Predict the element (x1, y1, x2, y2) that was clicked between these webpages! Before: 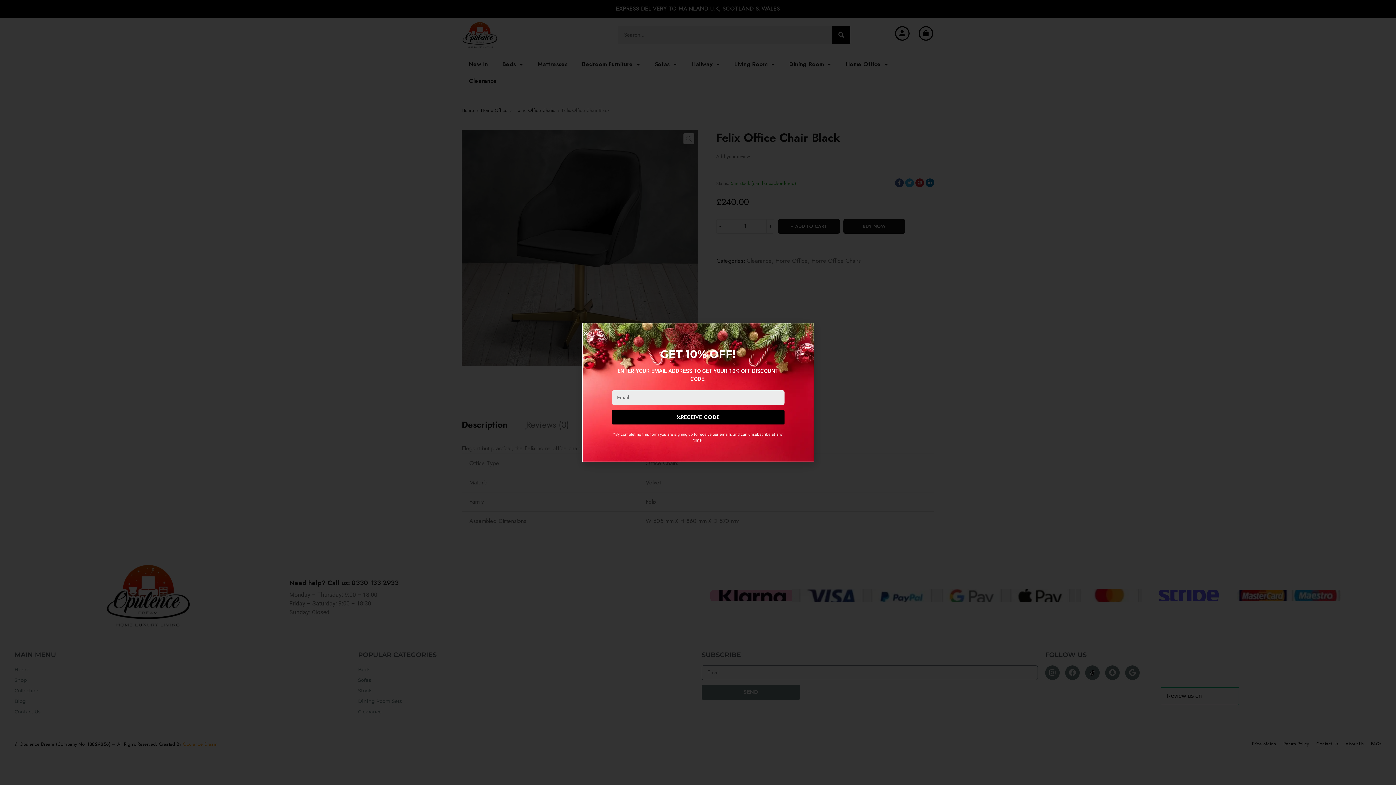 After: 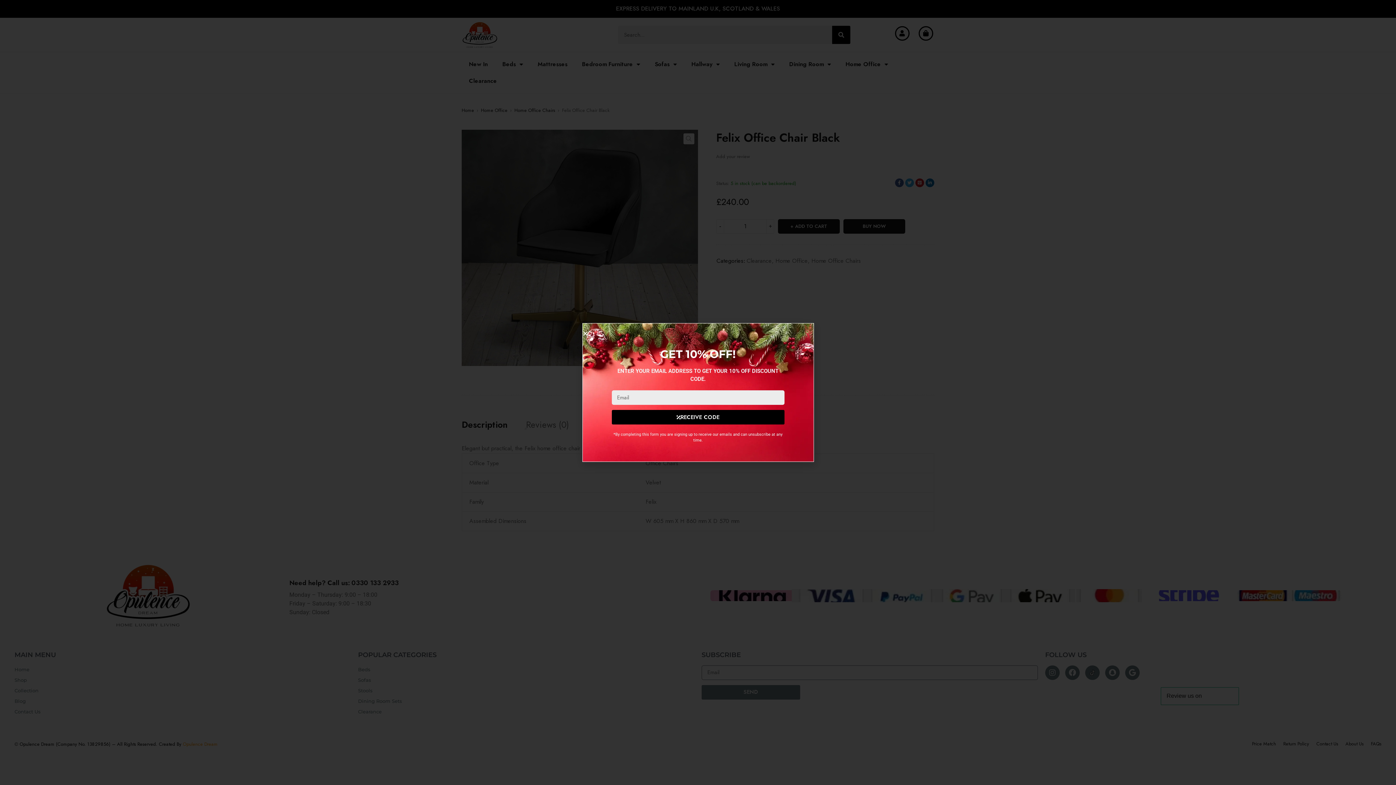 Action: bbox: (611, 410, 784, 424) label: RECEIVE CODE